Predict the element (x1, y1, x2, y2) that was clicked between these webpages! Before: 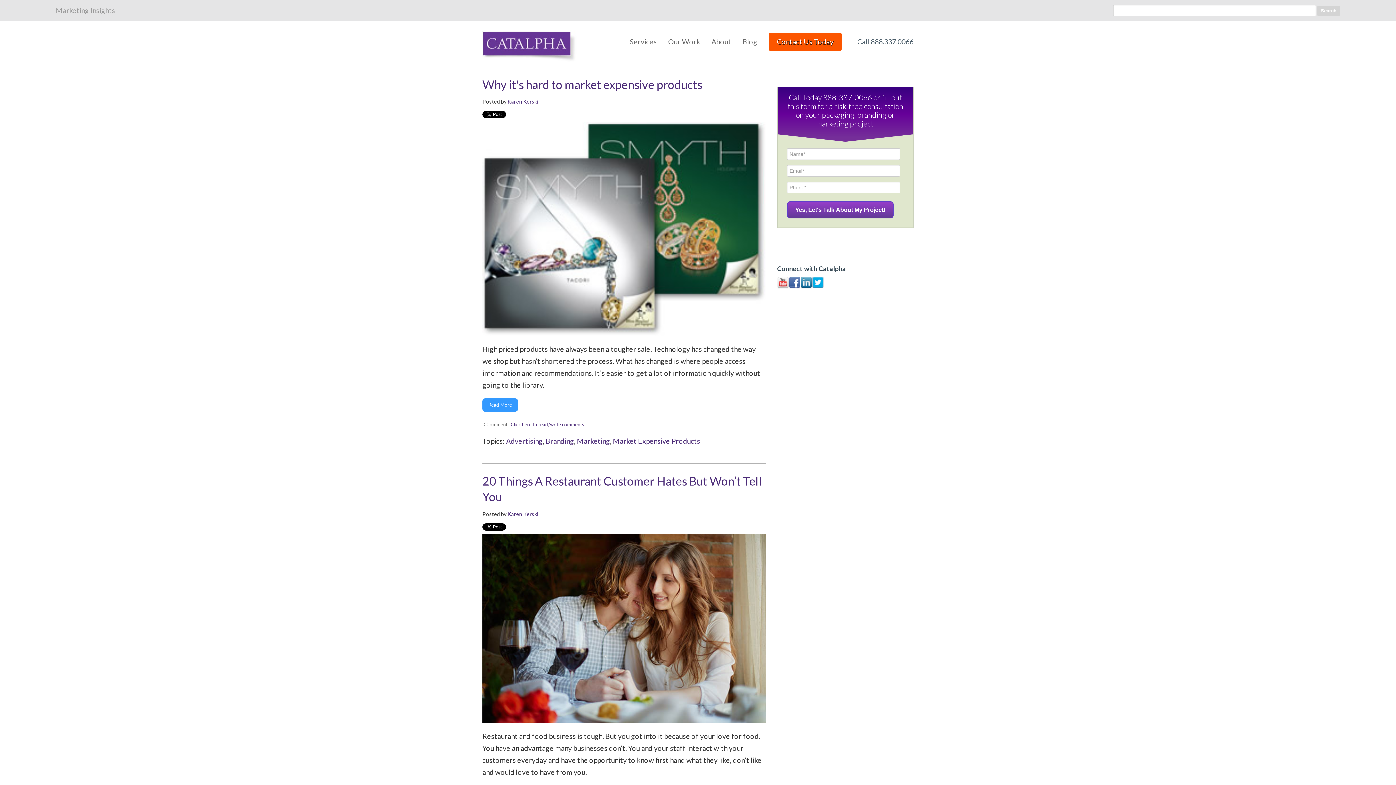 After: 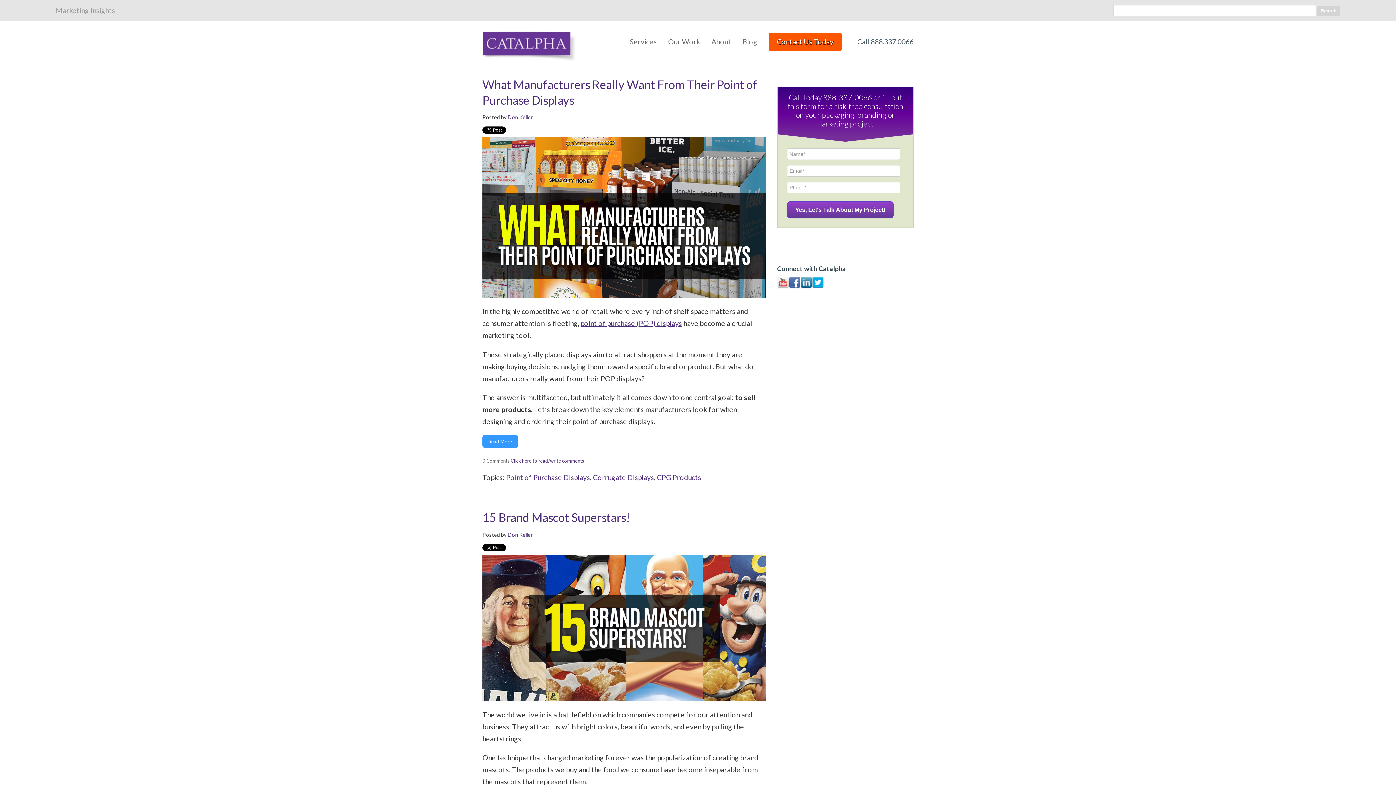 Action: label: Blog bbox: (742, 37, 757, 46)